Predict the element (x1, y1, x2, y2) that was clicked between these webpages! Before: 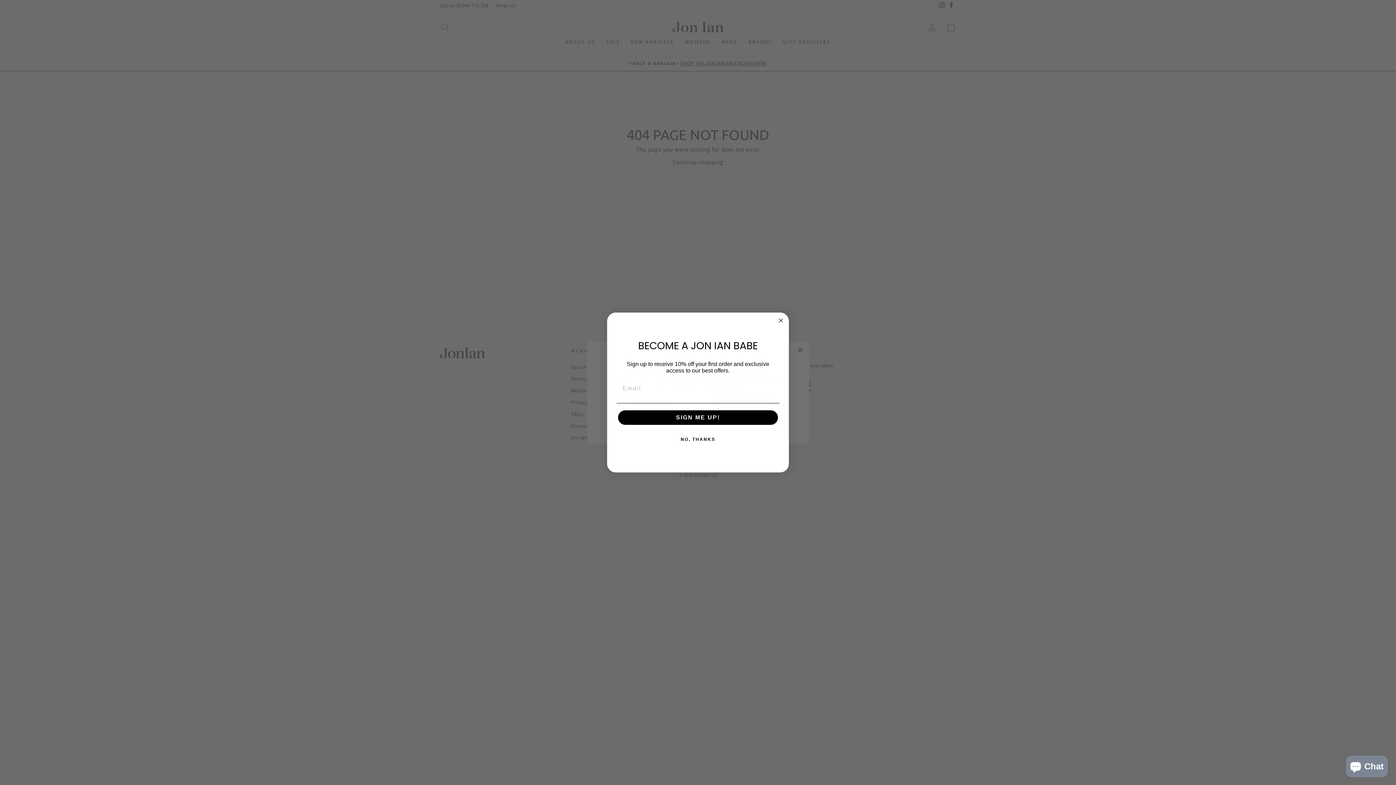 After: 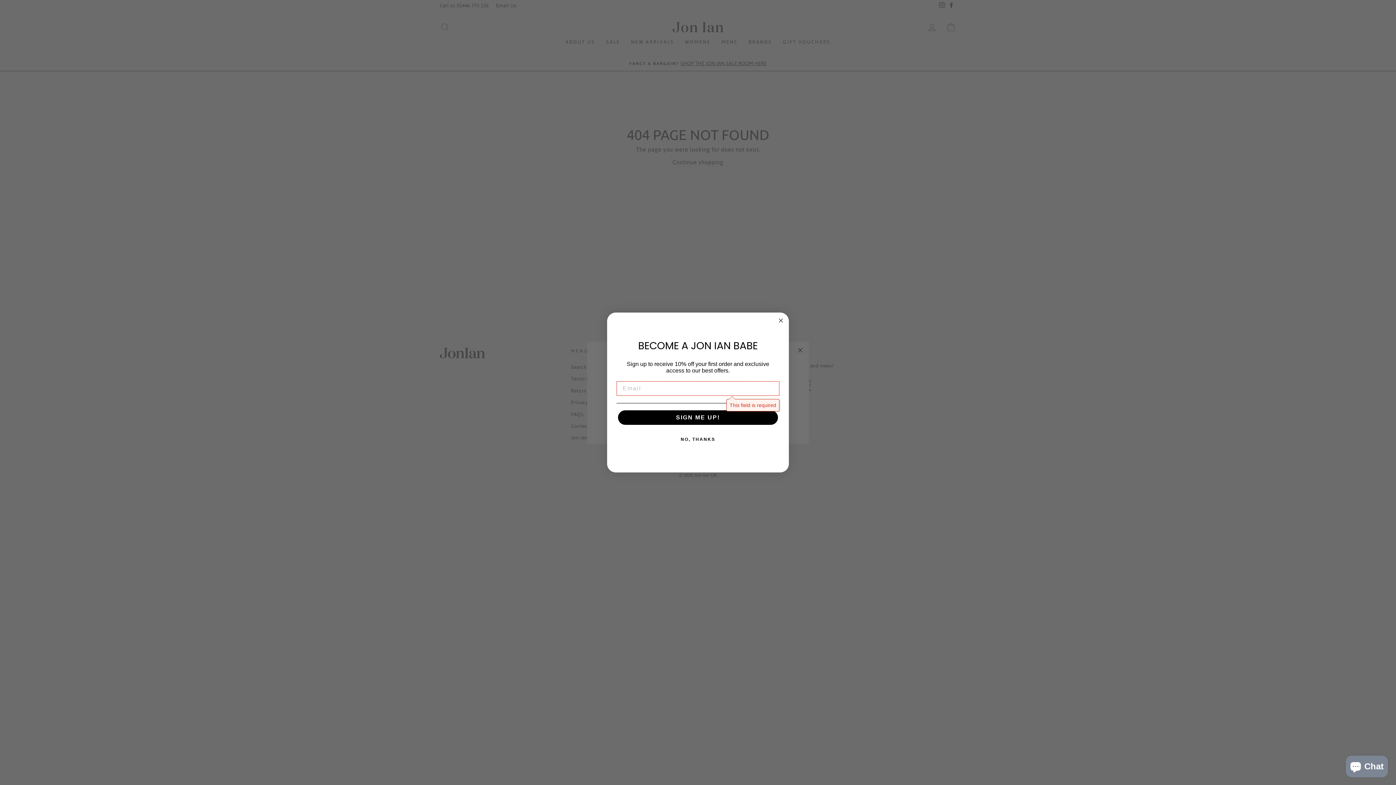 Action: label: SIGN ME UP! bbox: (618, 410, 778, 425)